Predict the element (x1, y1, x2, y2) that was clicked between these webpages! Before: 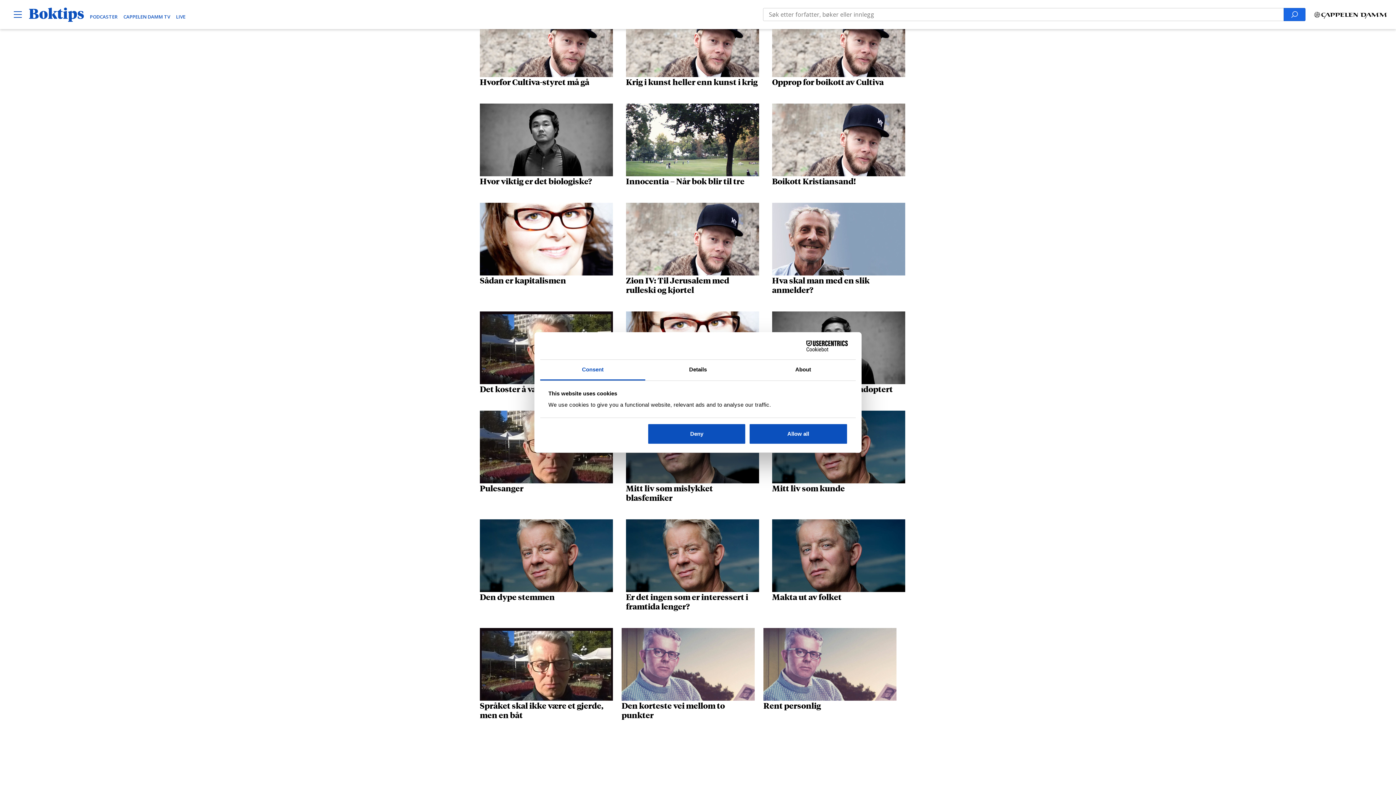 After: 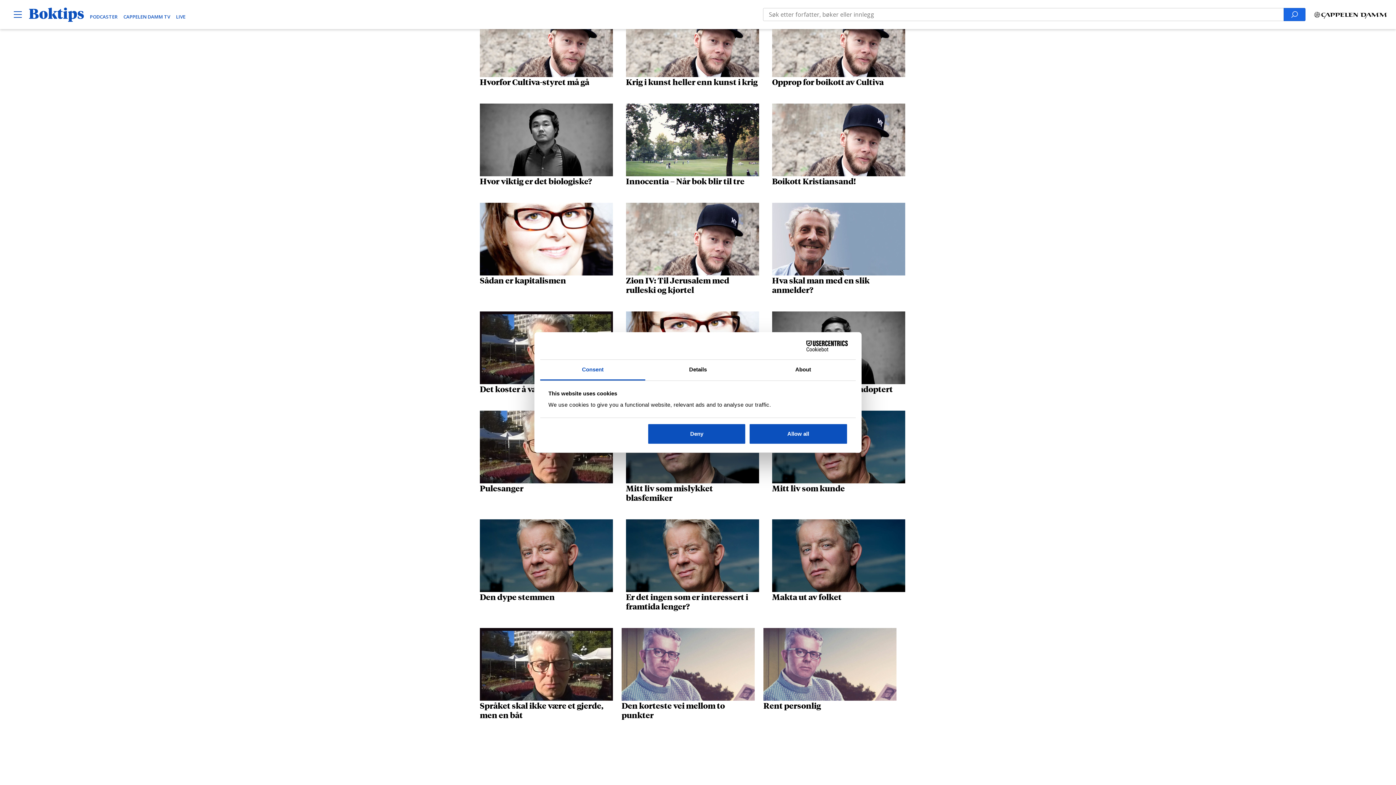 Action: bbox: (540, 360, 645, 380) label: Consent